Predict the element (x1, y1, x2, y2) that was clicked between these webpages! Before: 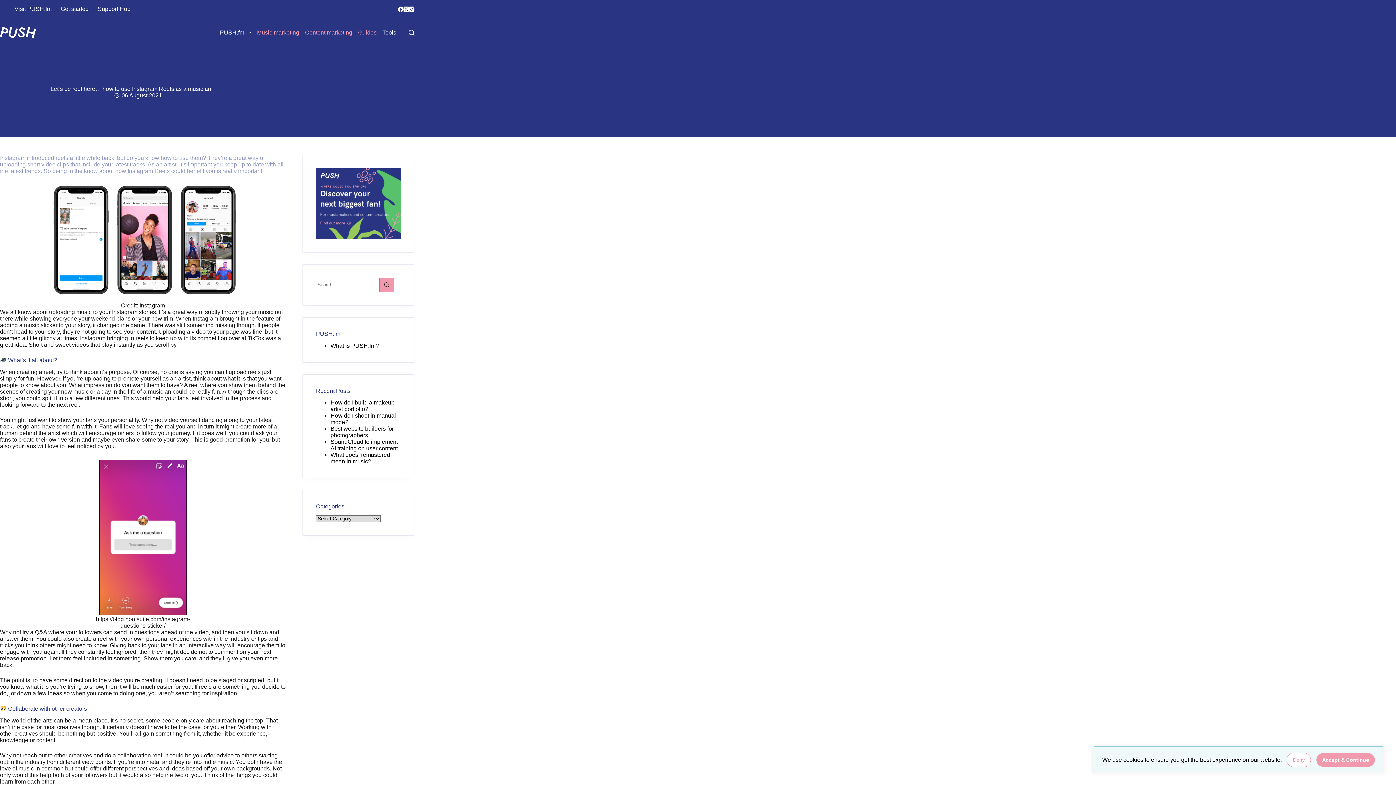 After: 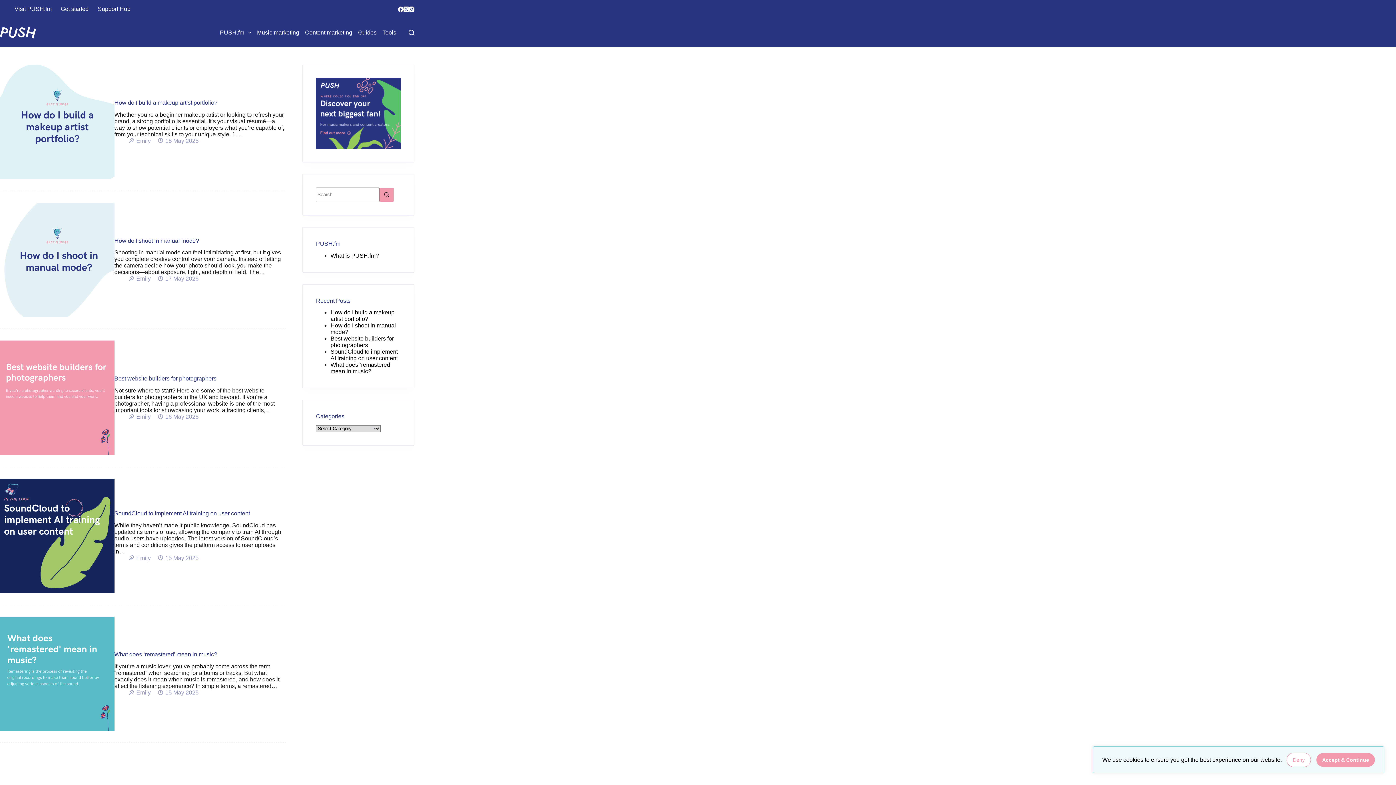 Action: bbox: (0, 26, 36, 38)